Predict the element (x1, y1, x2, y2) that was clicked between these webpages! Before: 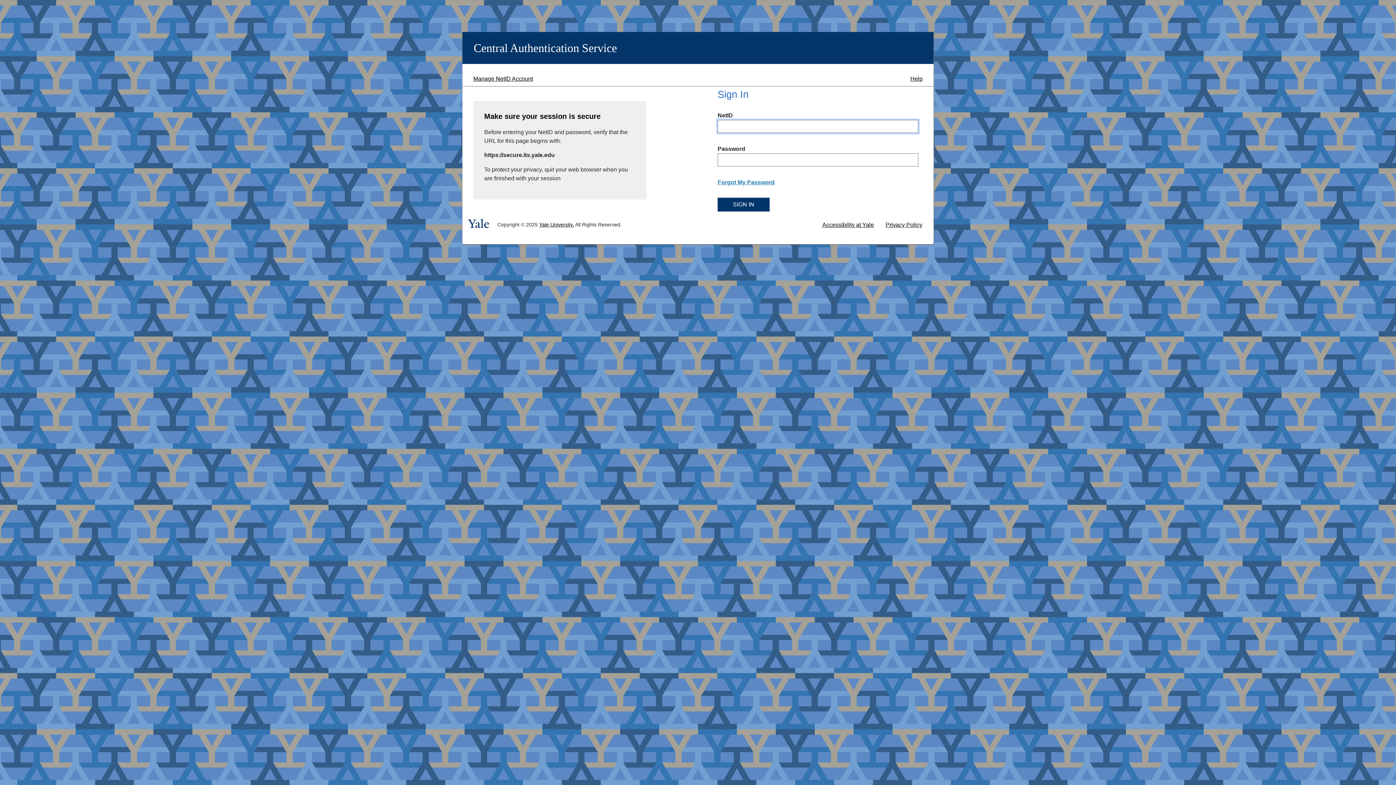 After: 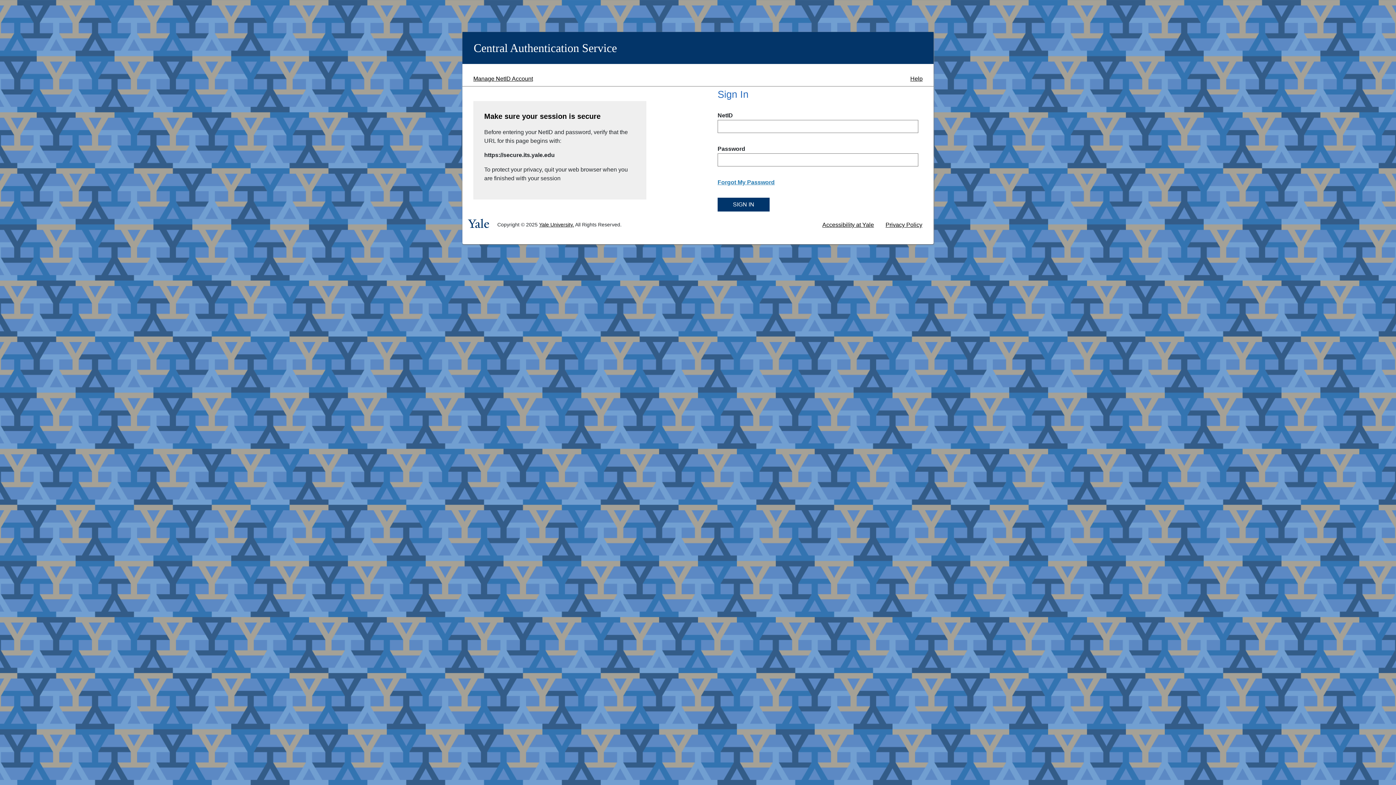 Action: bbox: (899, 72, 933, 84) label: Help